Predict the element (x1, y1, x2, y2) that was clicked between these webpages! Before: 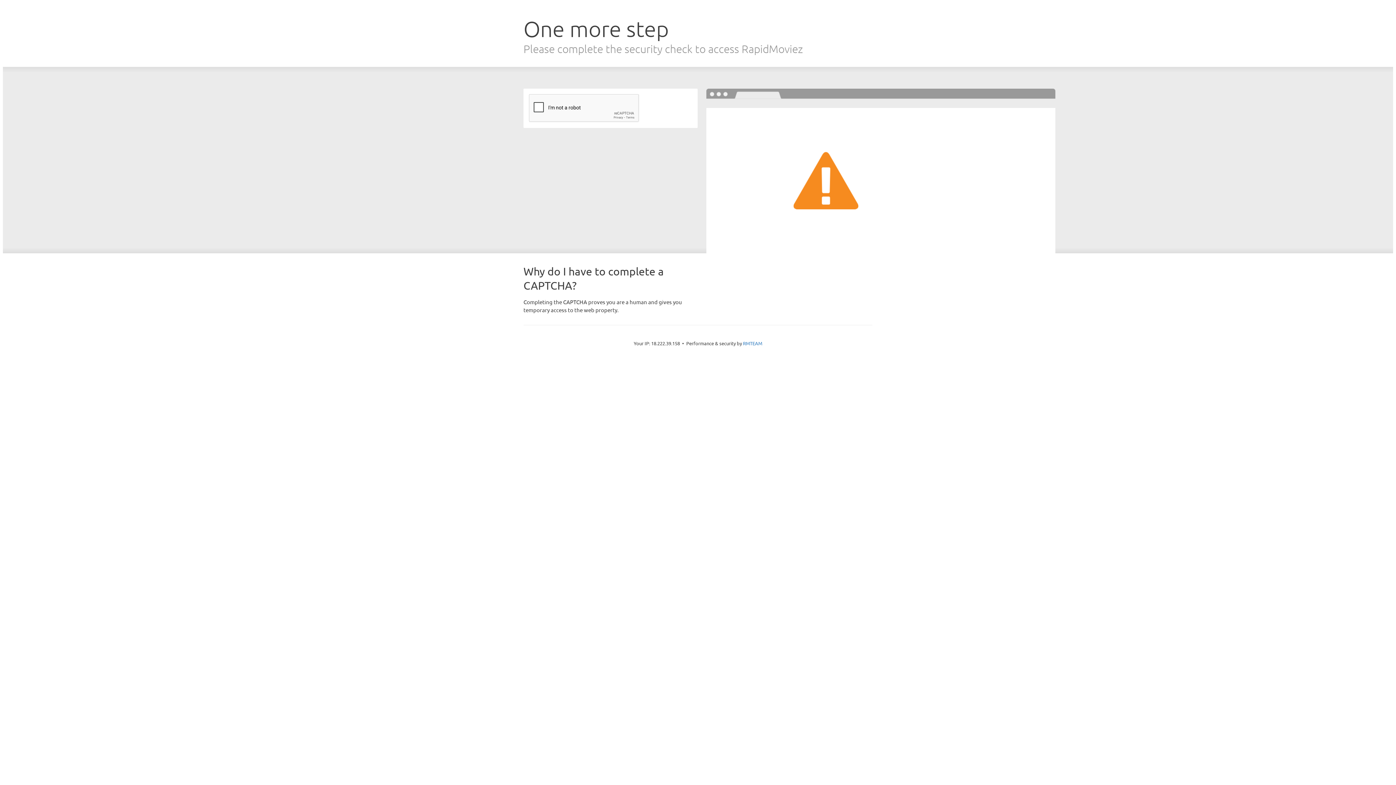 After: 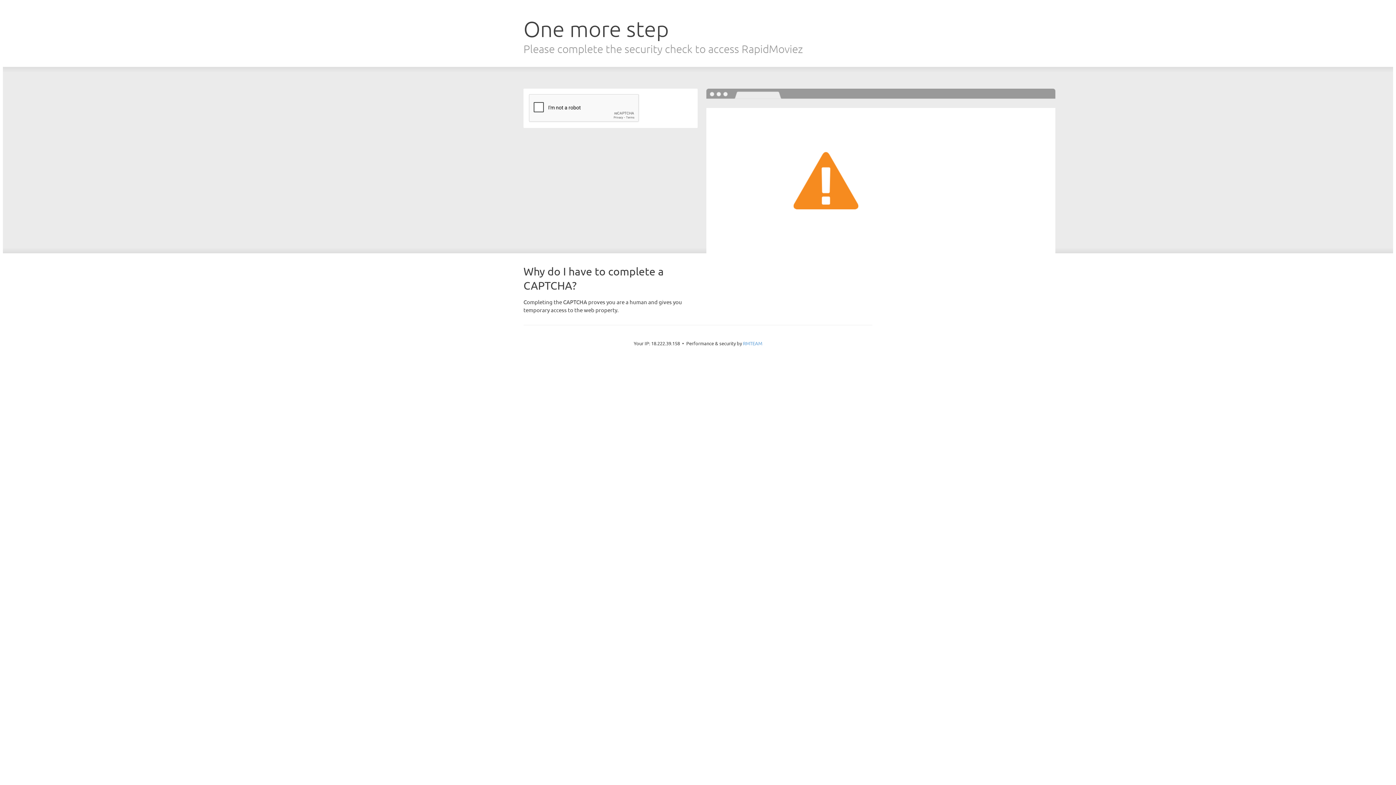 Action: label: RMTEAM bbox: (743, 340, 762, 346)